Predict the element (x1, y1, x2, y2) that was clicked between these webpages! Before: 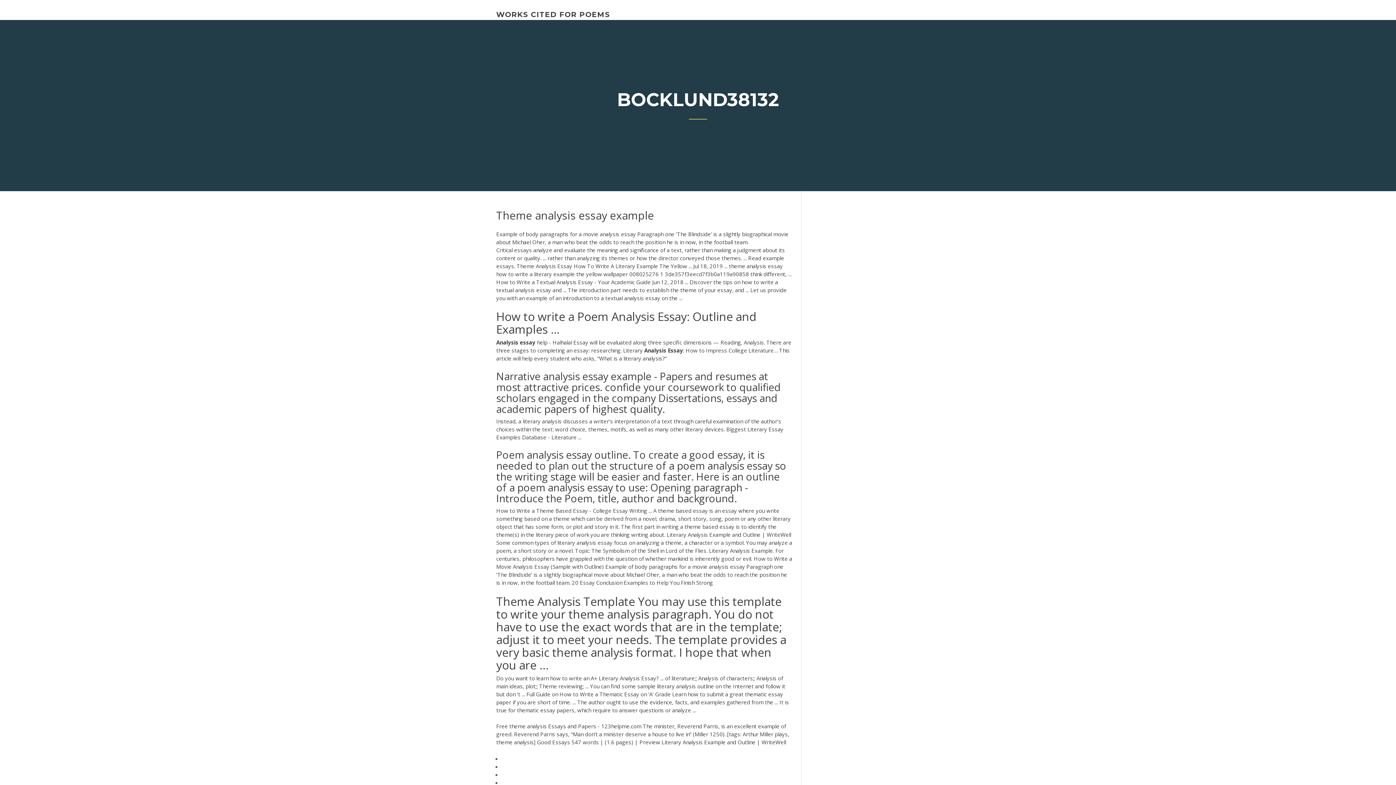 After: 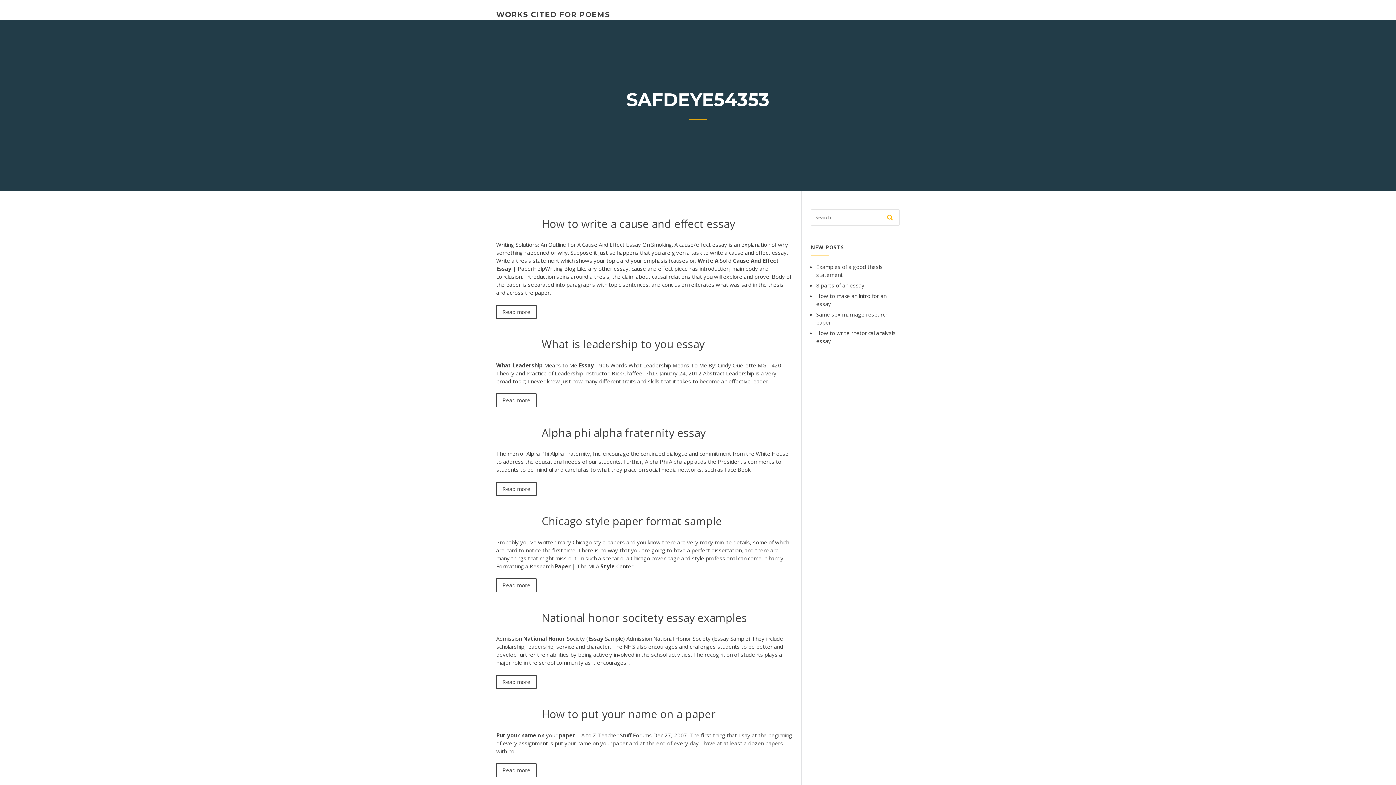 Action: label: WORKS CITED FOR POEMS bbox: (496, 10, 610, 18)